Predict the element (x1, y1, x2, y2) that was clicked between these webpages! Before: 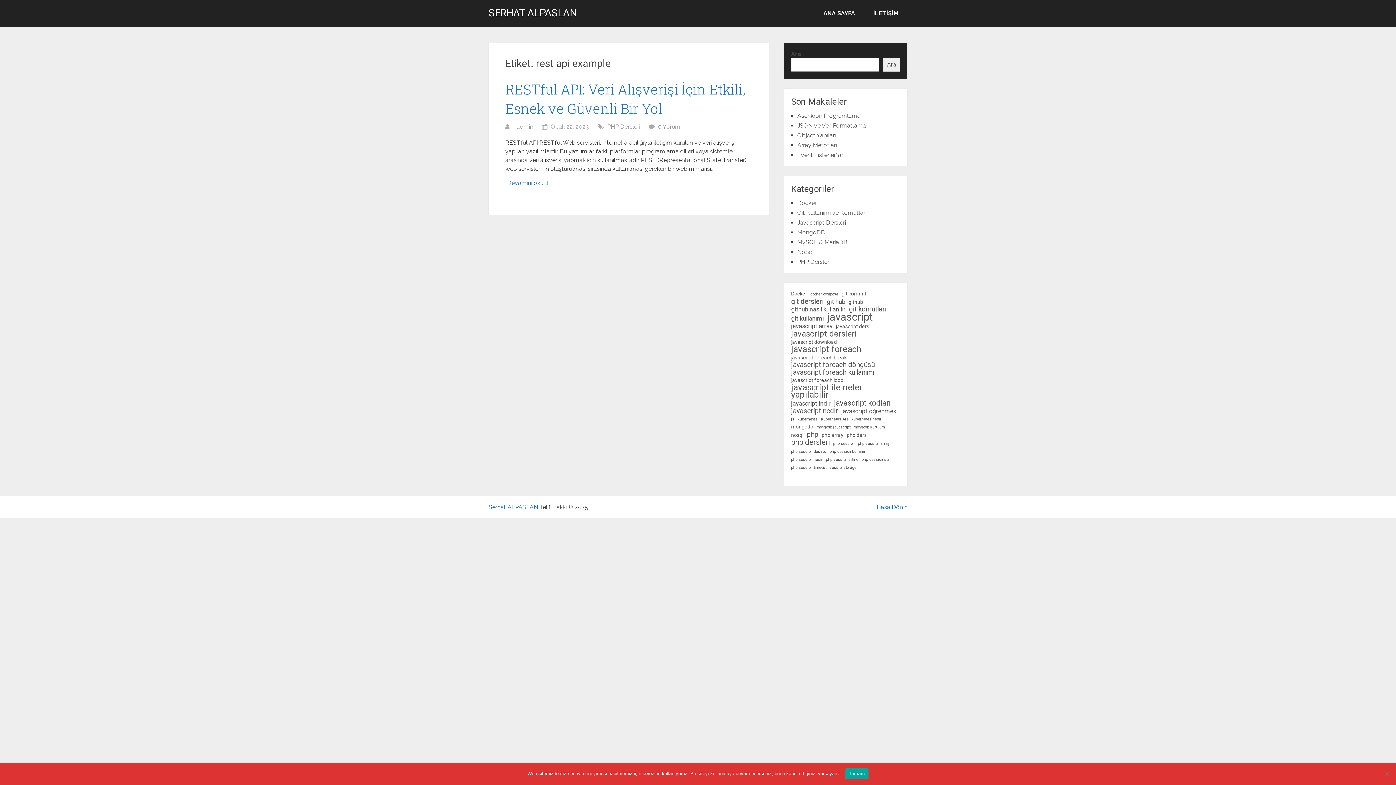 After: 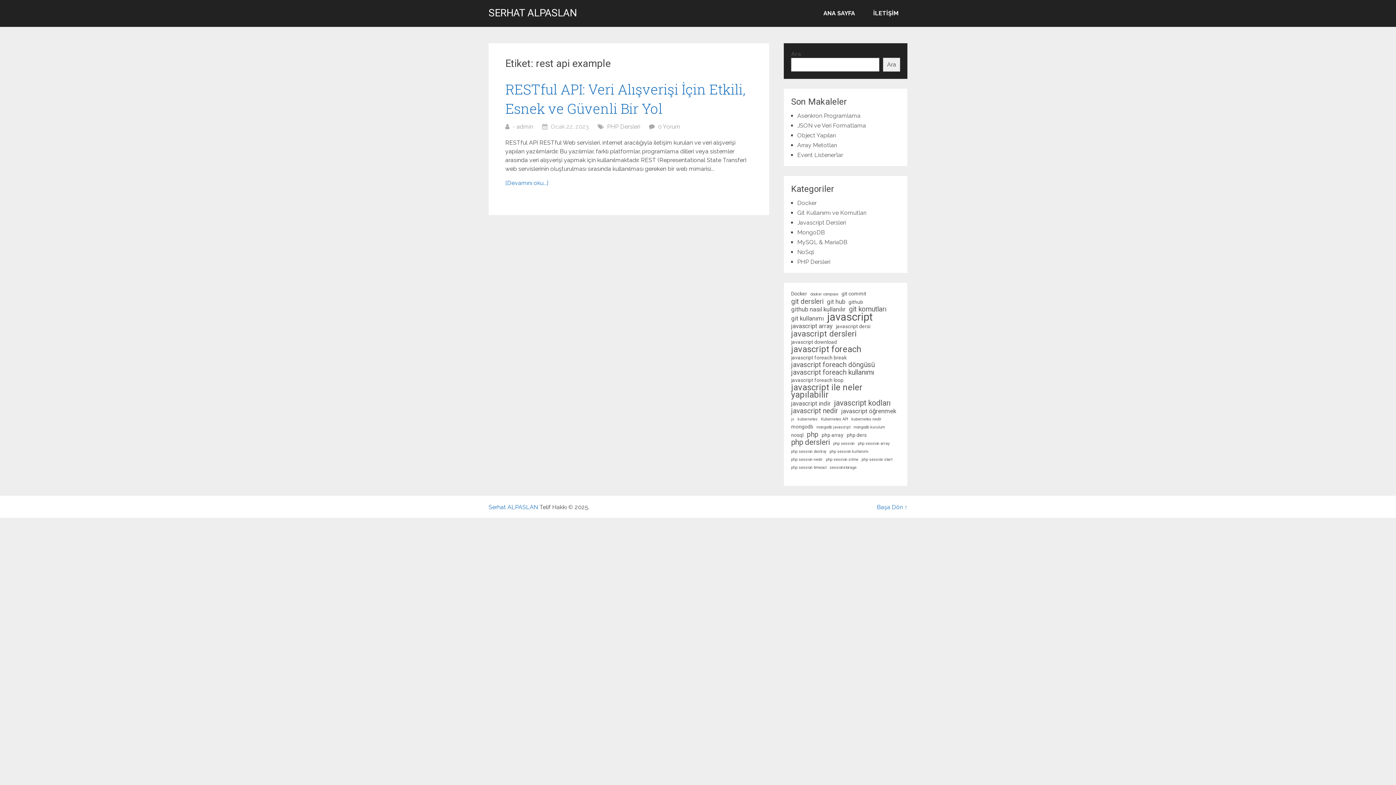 Action: label: Tamam bbox: (845, 768, 868, 779)